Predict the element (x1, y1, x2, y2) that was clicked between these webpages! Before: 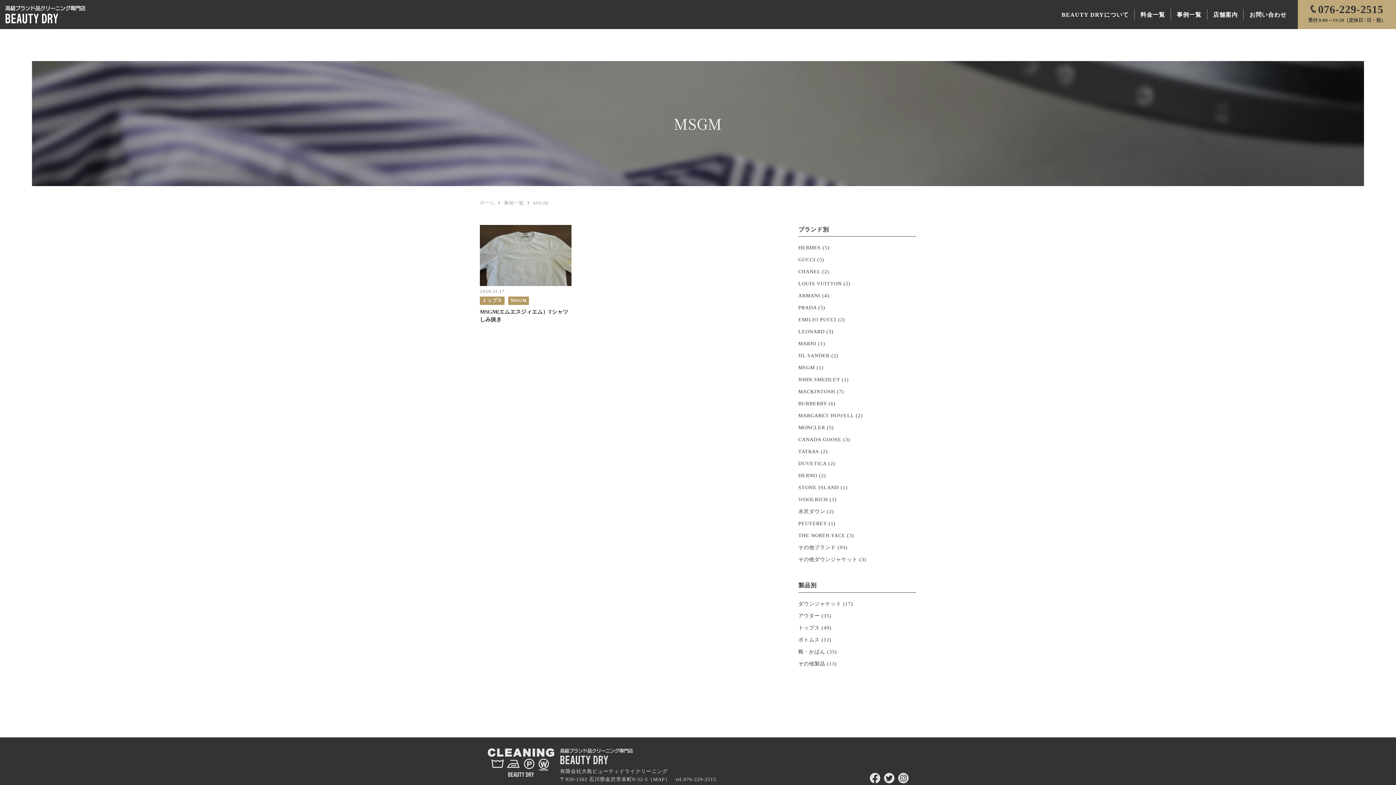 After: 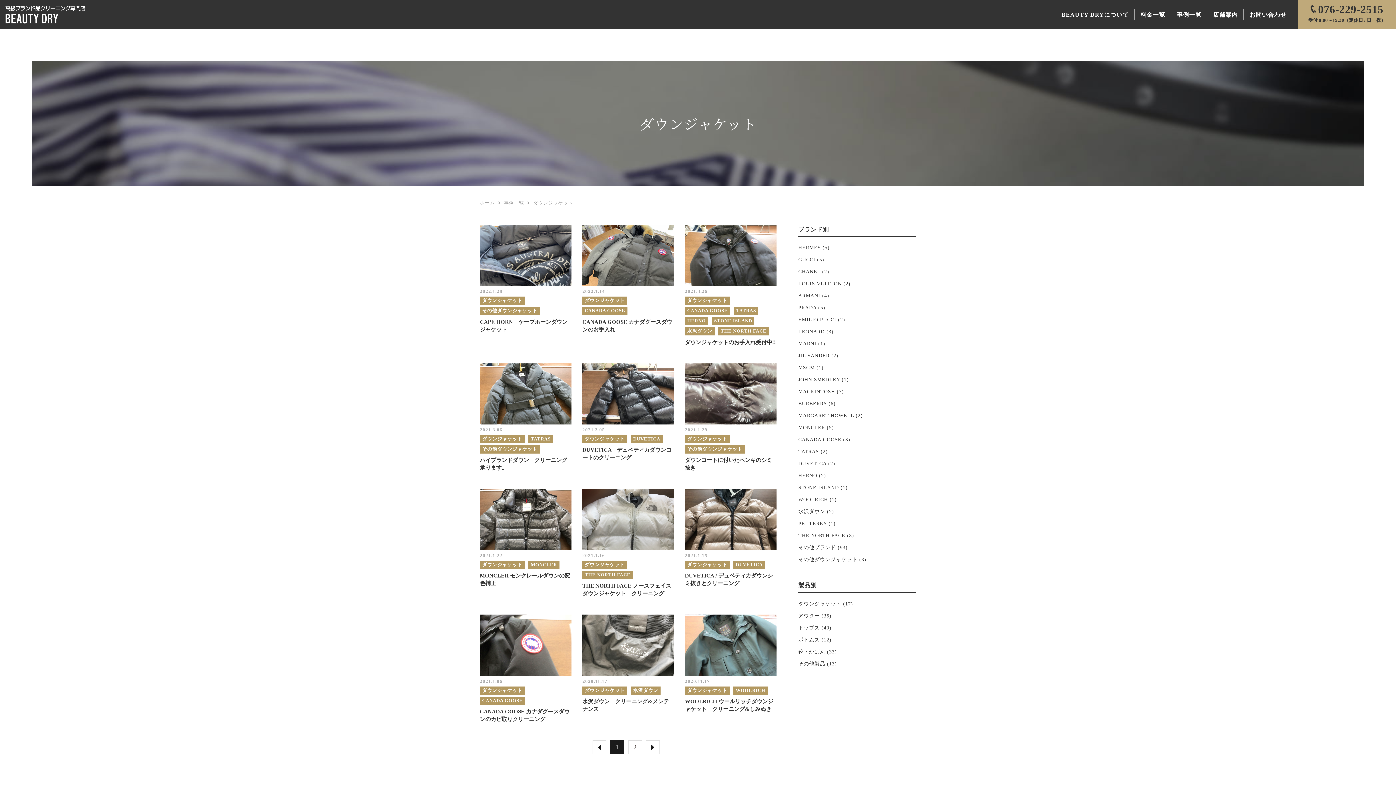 Action: label: ダウンジャケット bbox: (798, 601, 841, 606)